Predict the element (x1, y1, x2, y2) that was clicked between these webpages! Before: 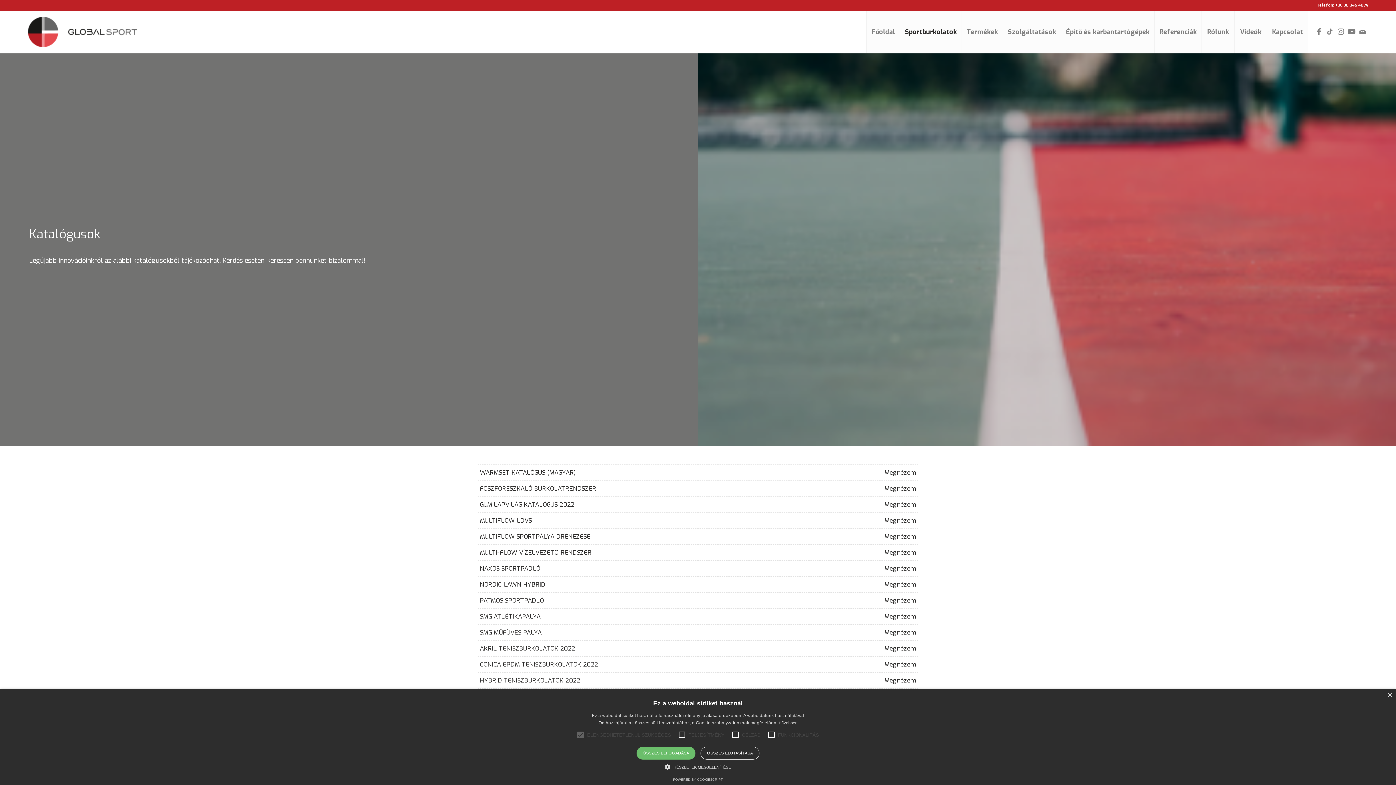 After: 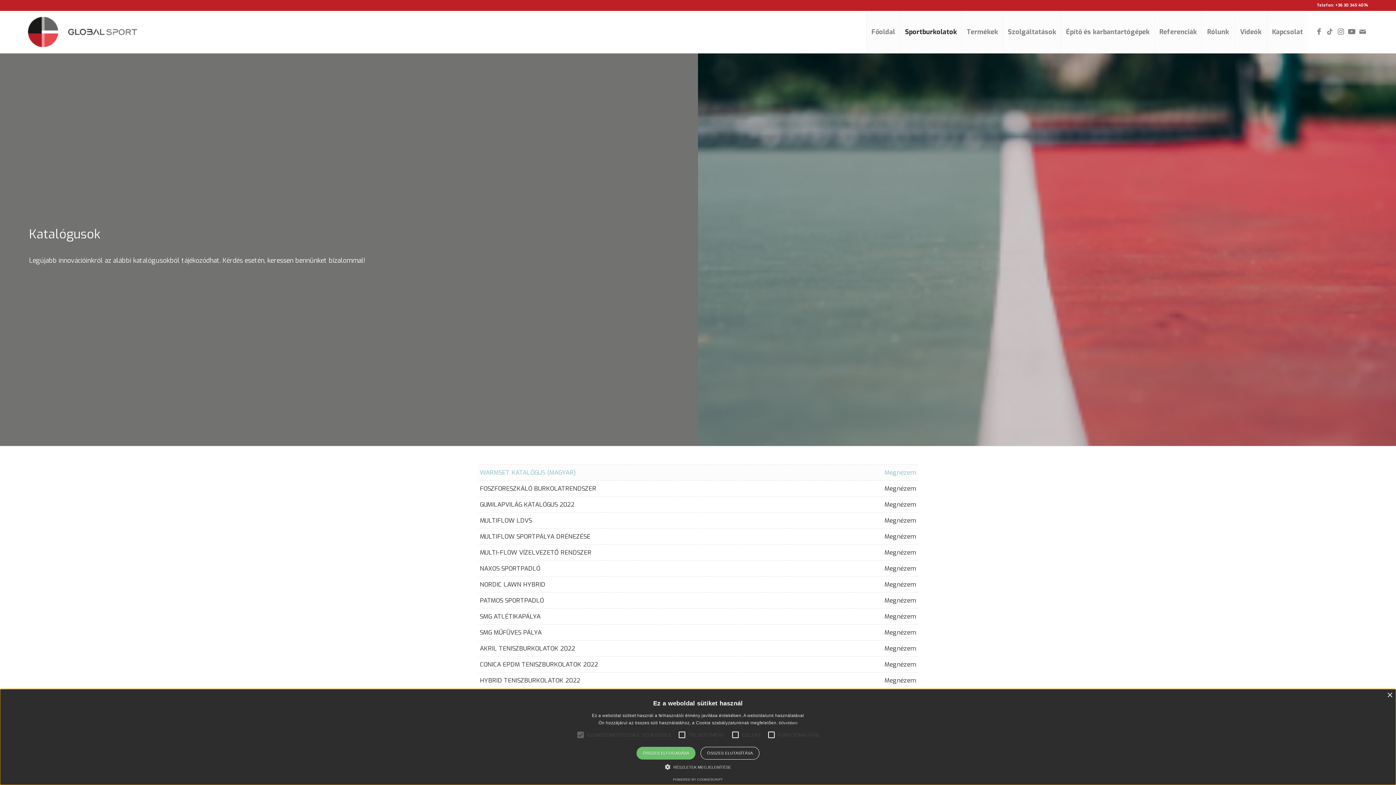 Action: label: WARMSET KATALÓGUS (MAGYAR)
Megnézem bbox: (478, 465, 918, 480)